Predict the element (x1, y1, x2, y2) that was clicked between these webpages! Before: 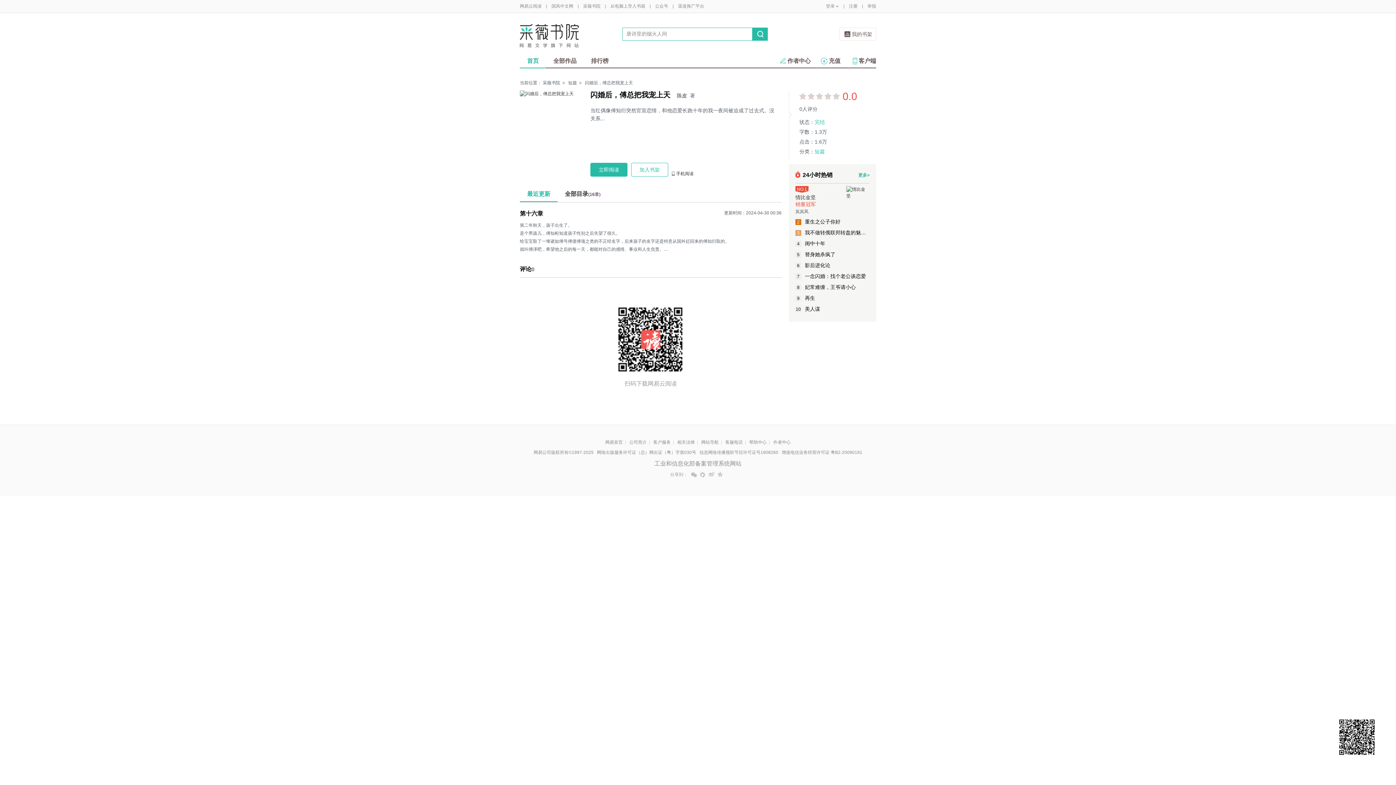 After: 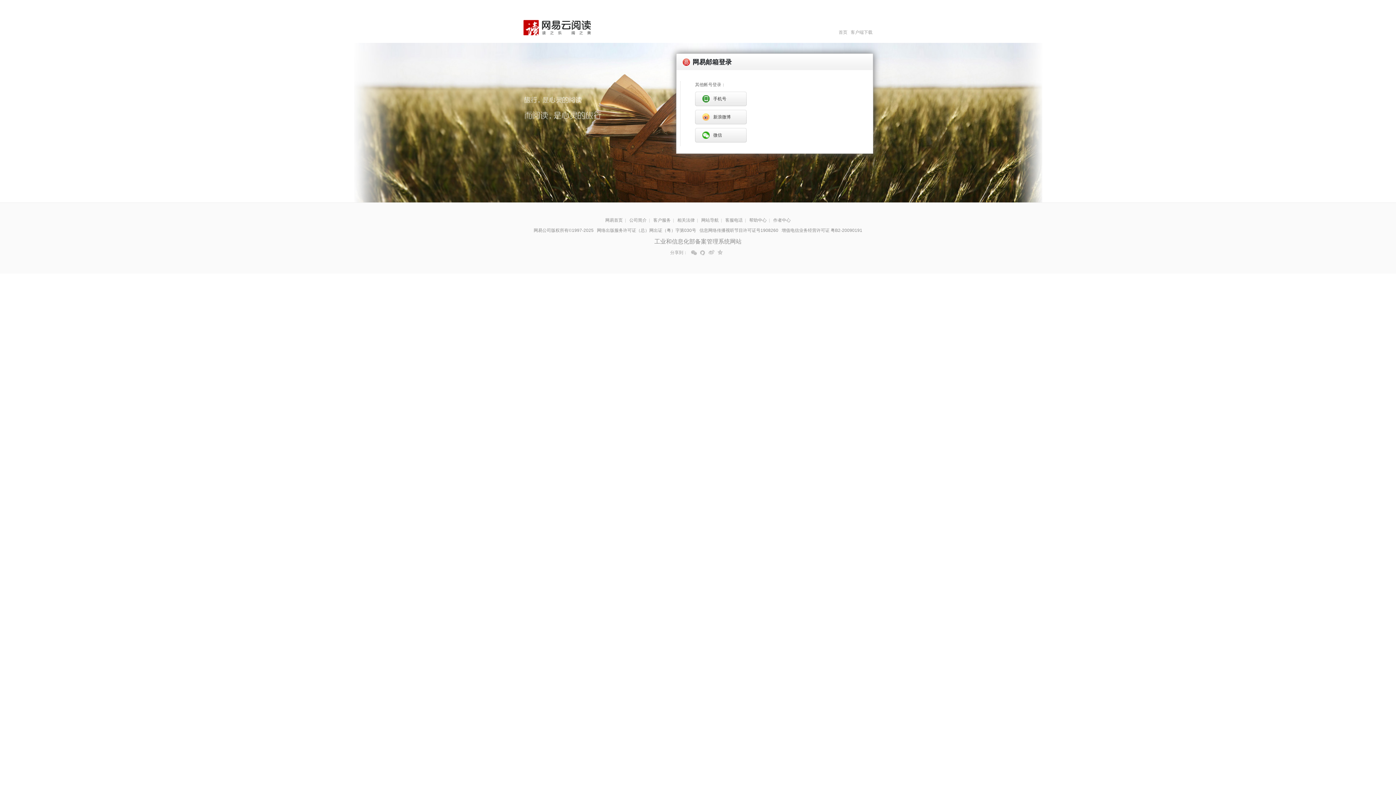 Action: bbox: (610, 0, 645, 12) label: 从电脑上导入书籍